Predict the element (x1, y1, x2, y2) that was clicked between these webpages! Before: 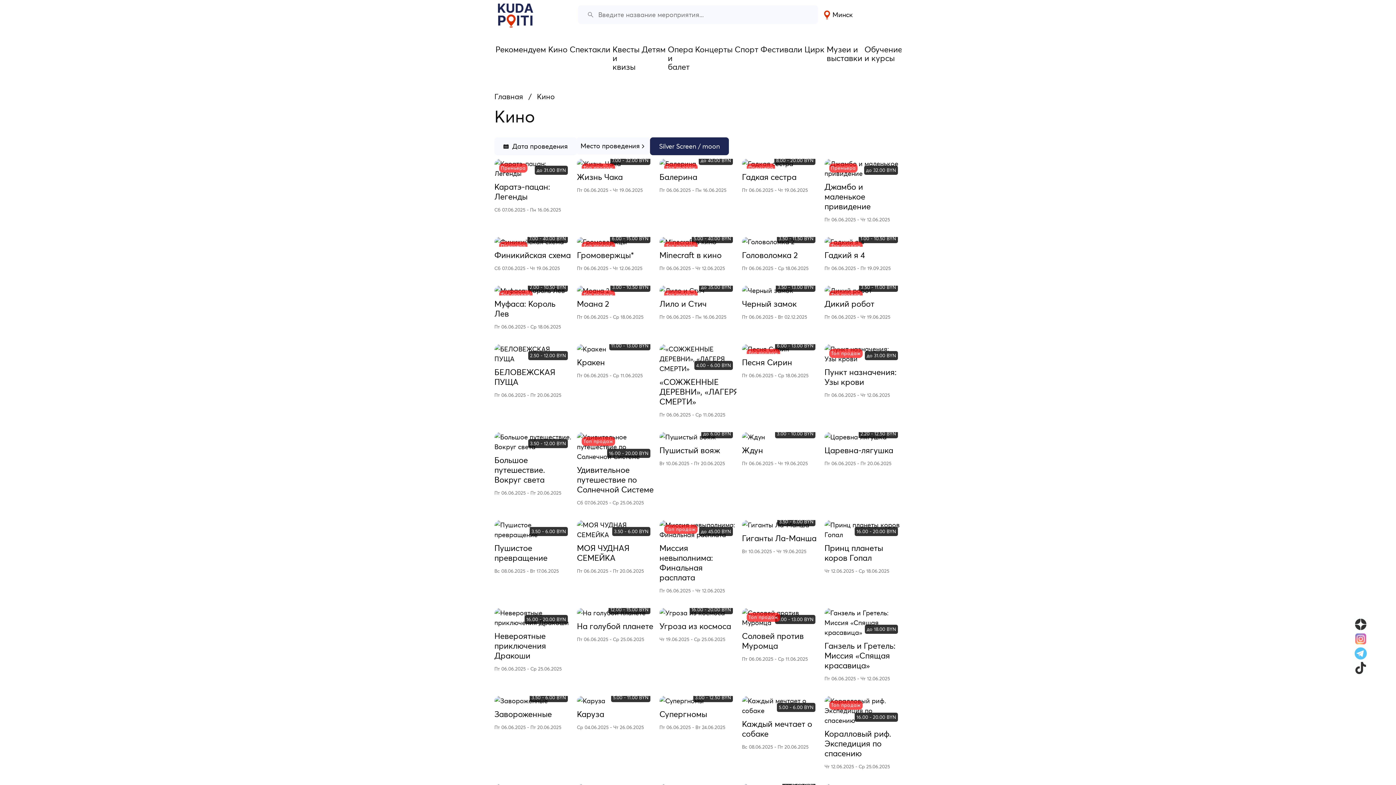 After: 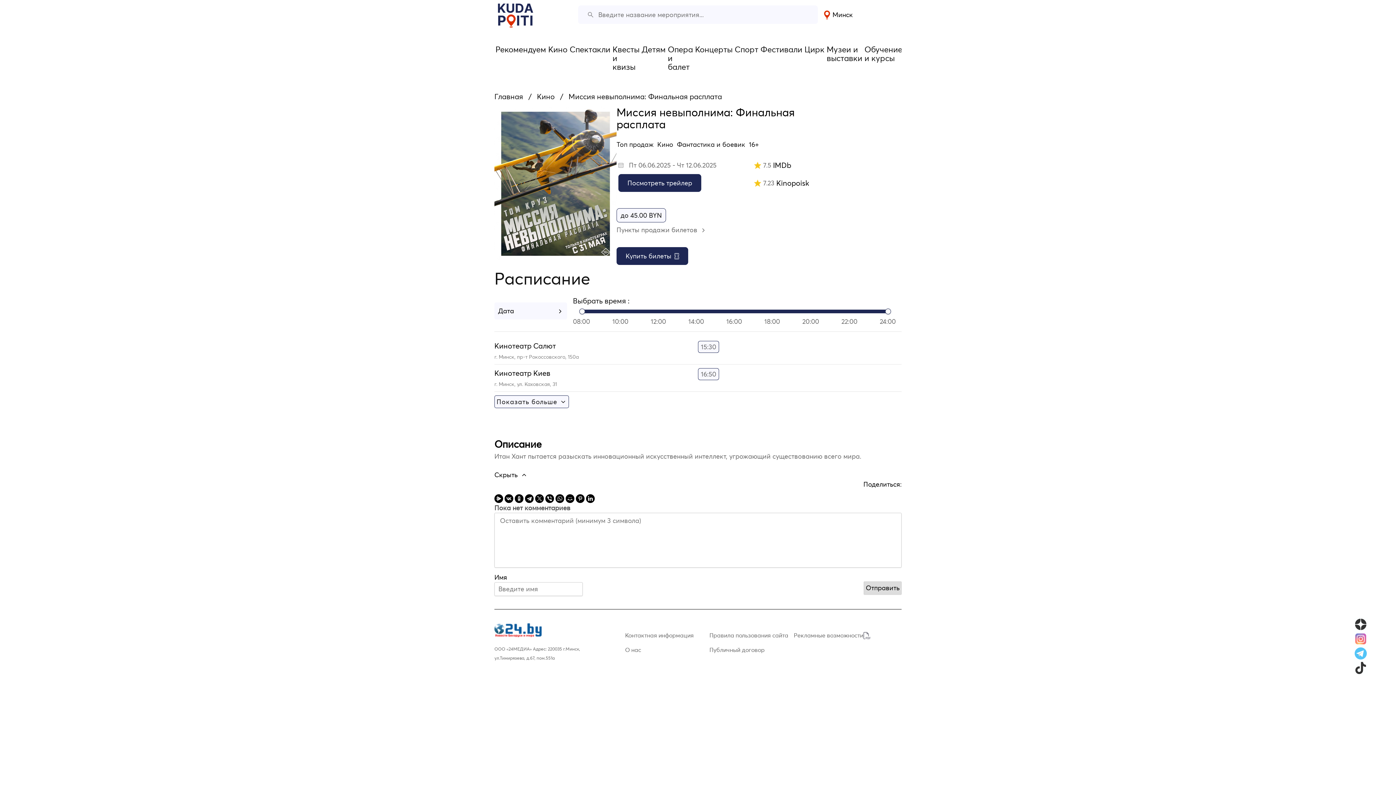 Action: label: Миссия невыполнима: Финальная расплата bbox: (659, 543, 713, 582)